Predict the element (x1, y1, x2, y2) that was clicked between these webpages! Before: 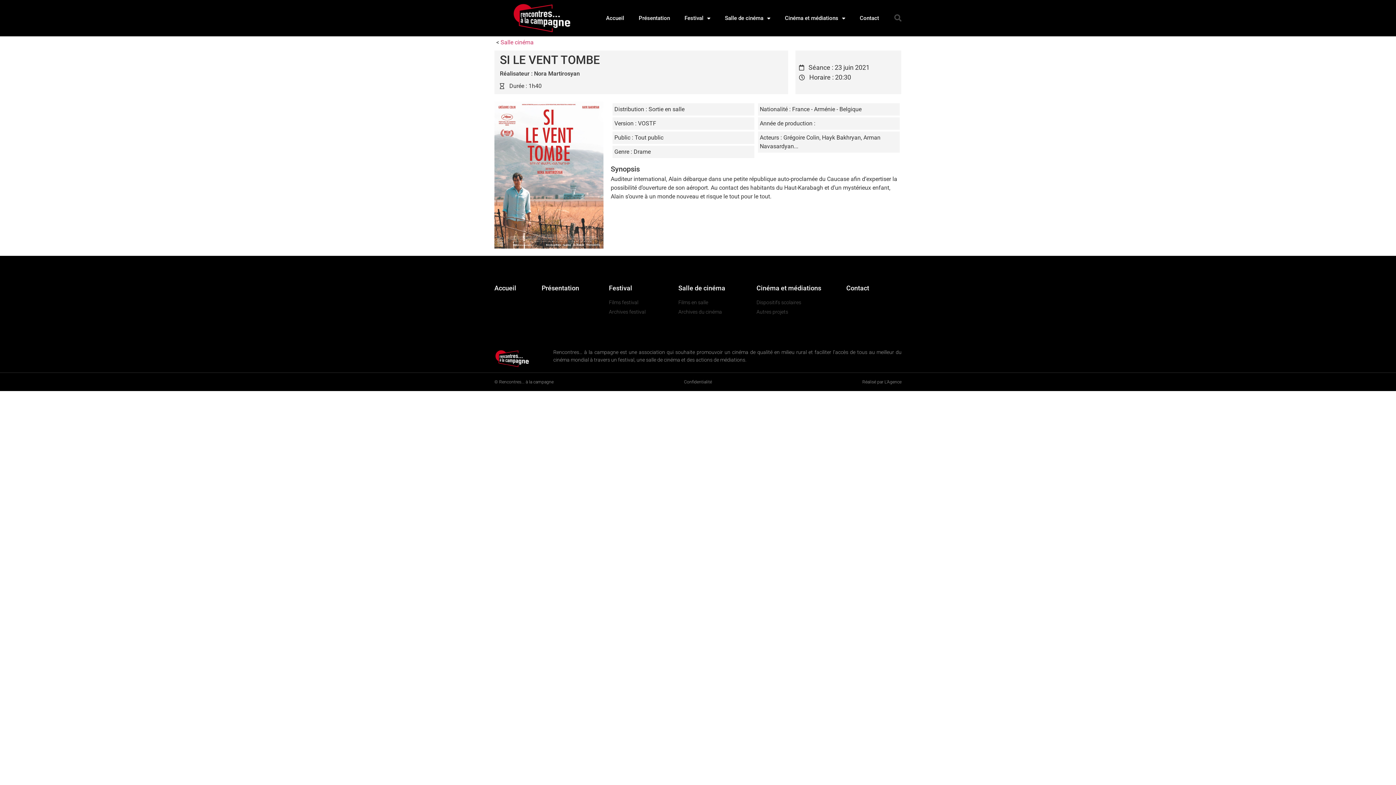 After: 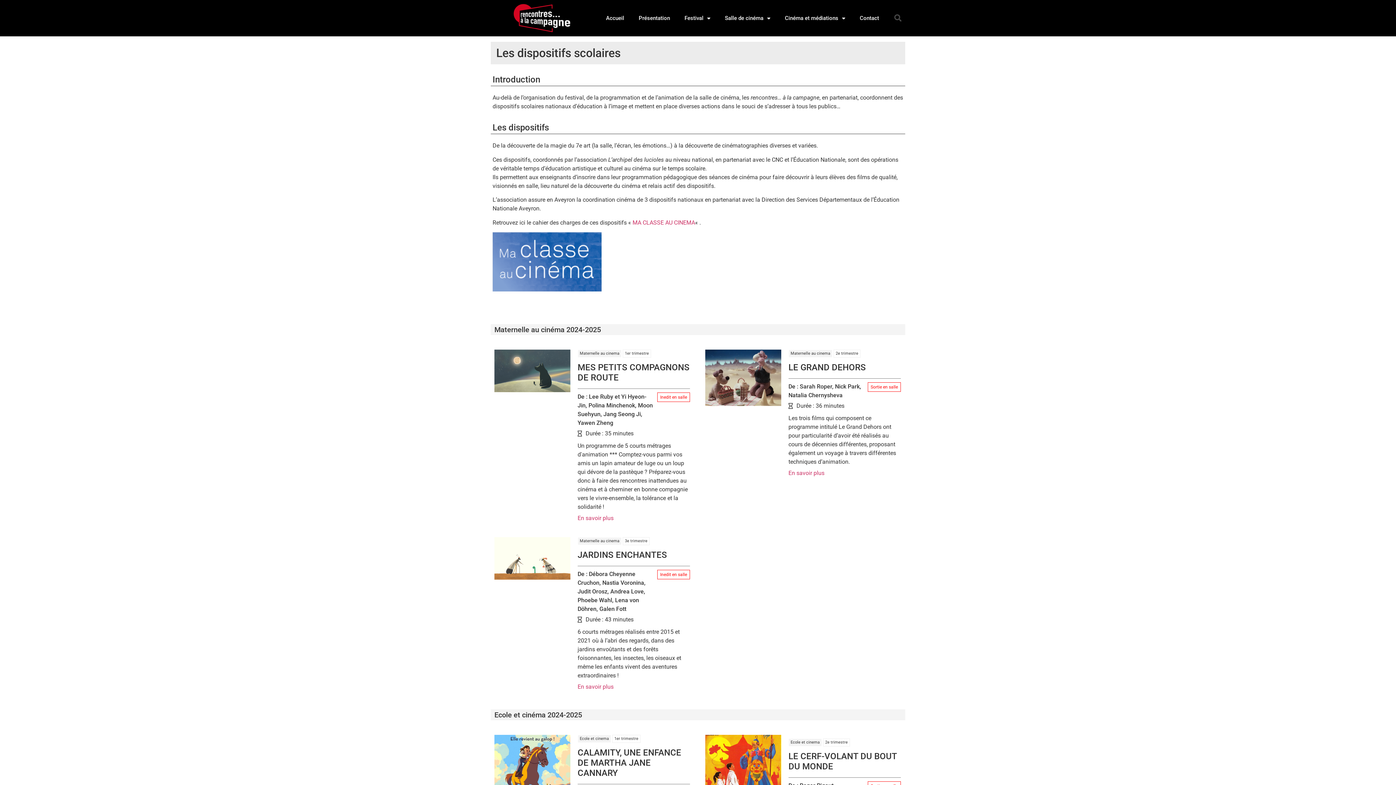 Action: label: Dispositifs scolaires bbox: (756, 298, 839, 306)